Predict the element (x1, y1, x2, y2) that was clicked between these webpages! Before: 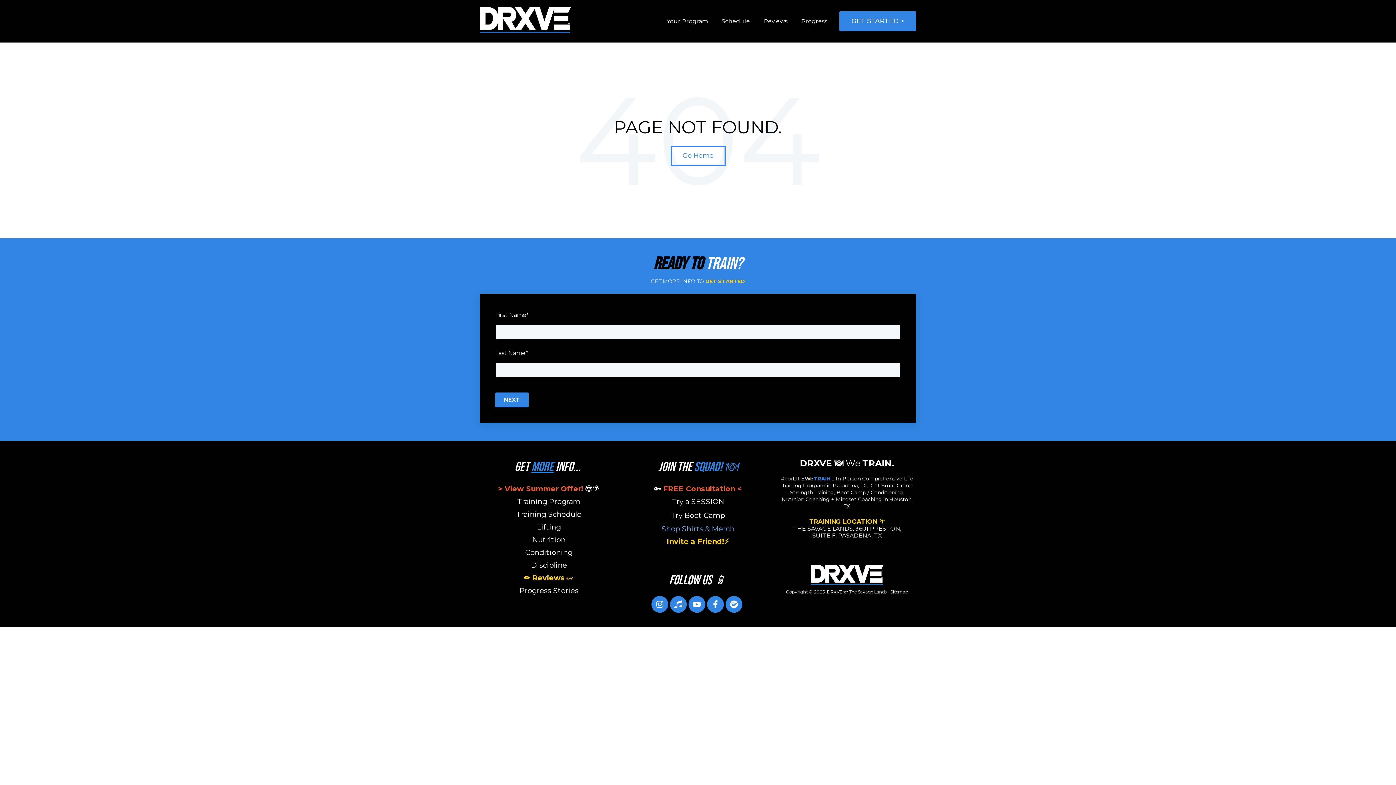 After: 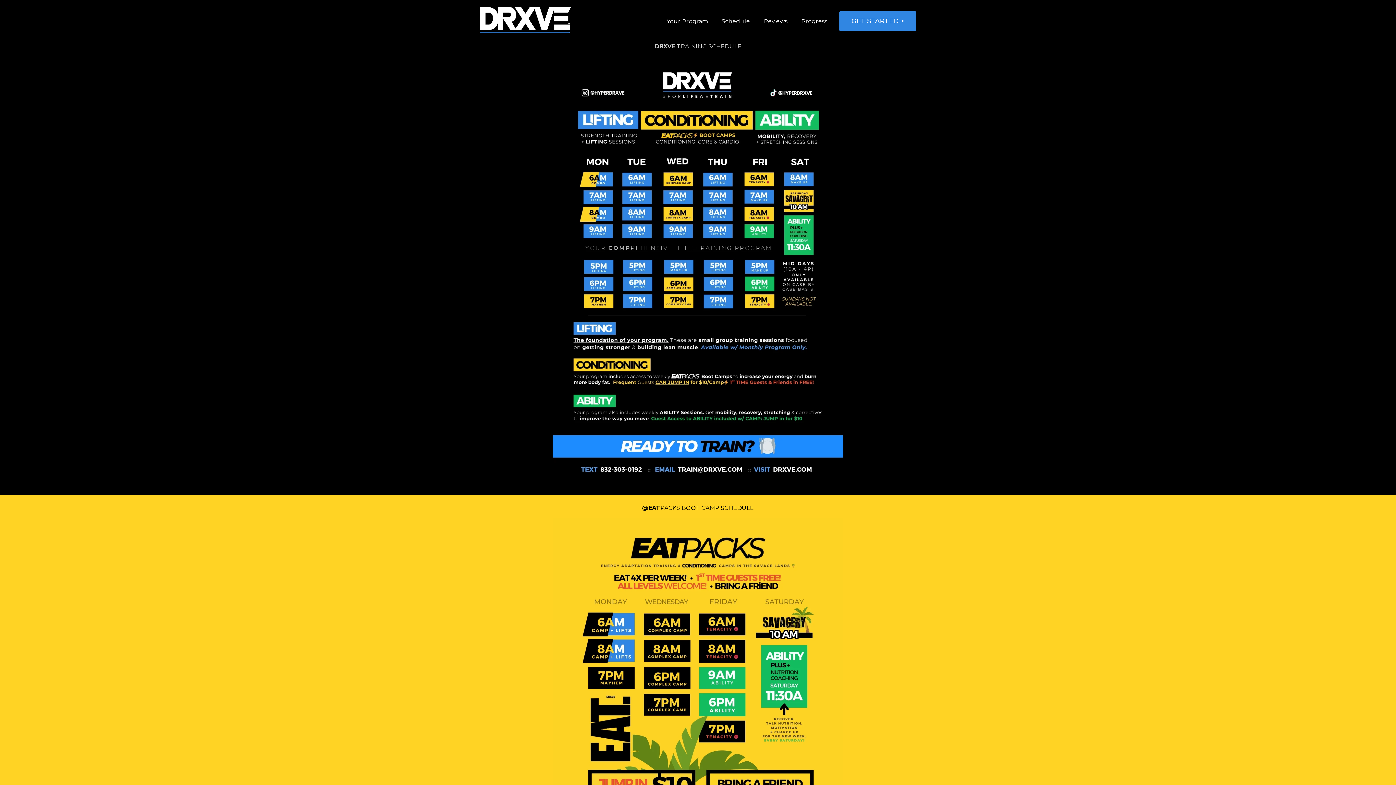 Action: bbox: (721, 17, 750, 25) label: Schedule